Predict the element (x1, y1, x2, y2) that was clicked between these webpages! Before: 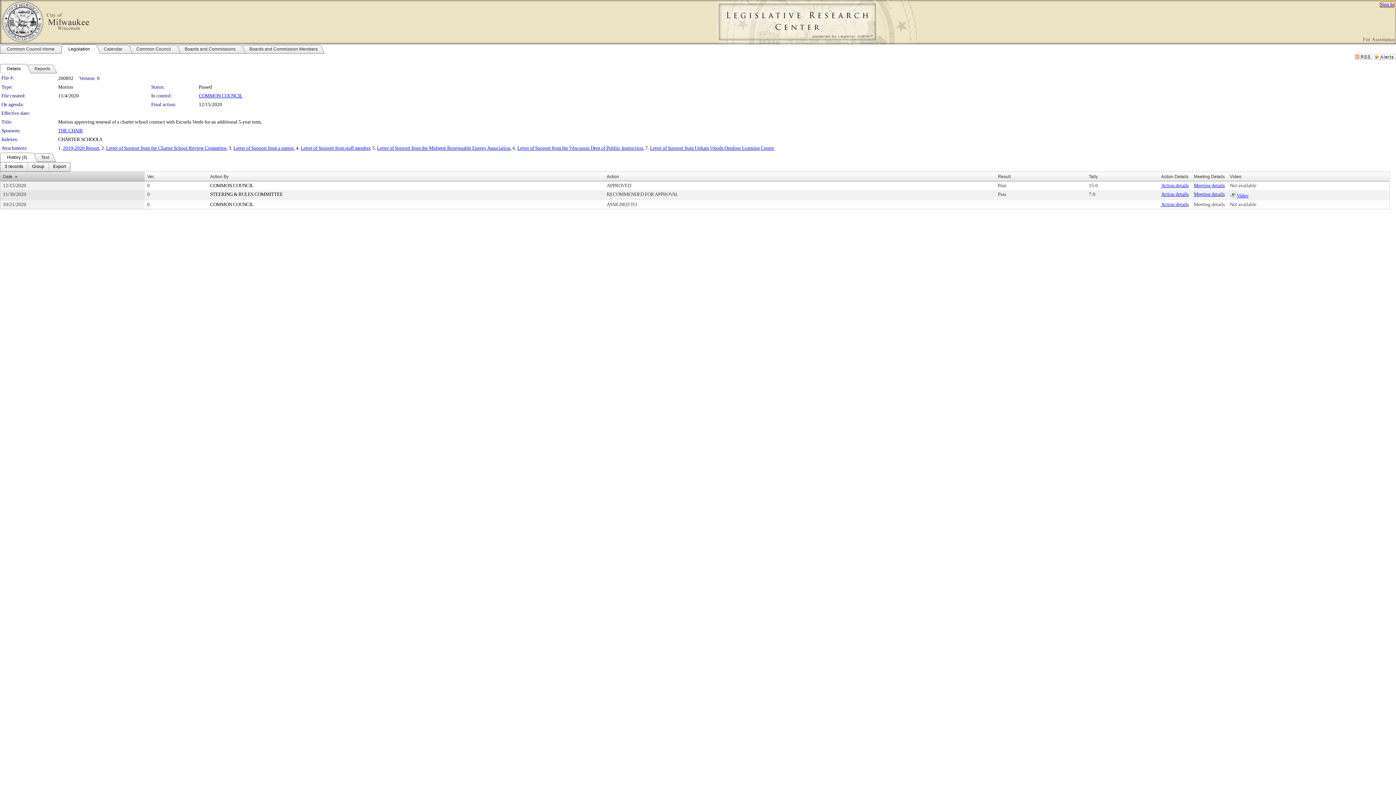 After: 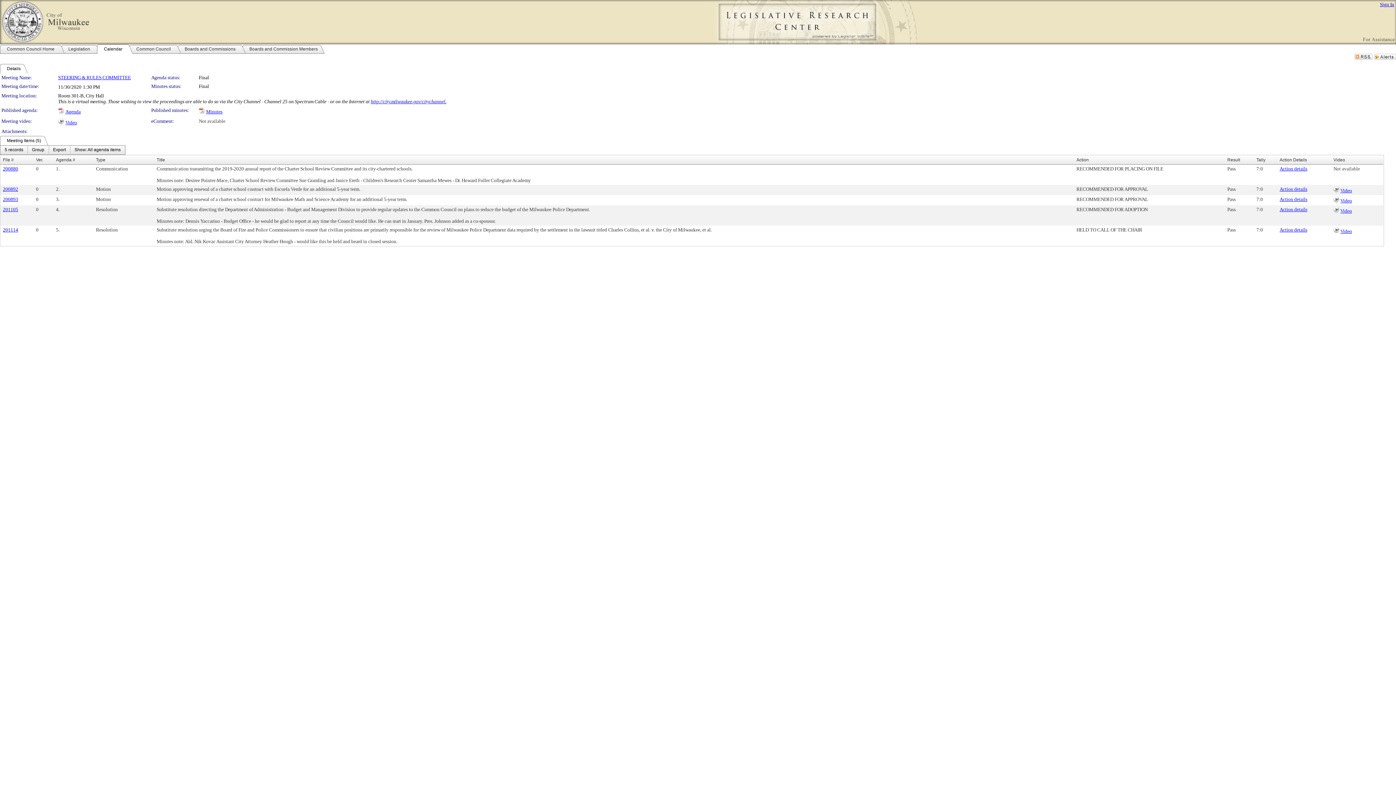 Action: bbox: (1194, 191, 1225, 197) label: Meeting details